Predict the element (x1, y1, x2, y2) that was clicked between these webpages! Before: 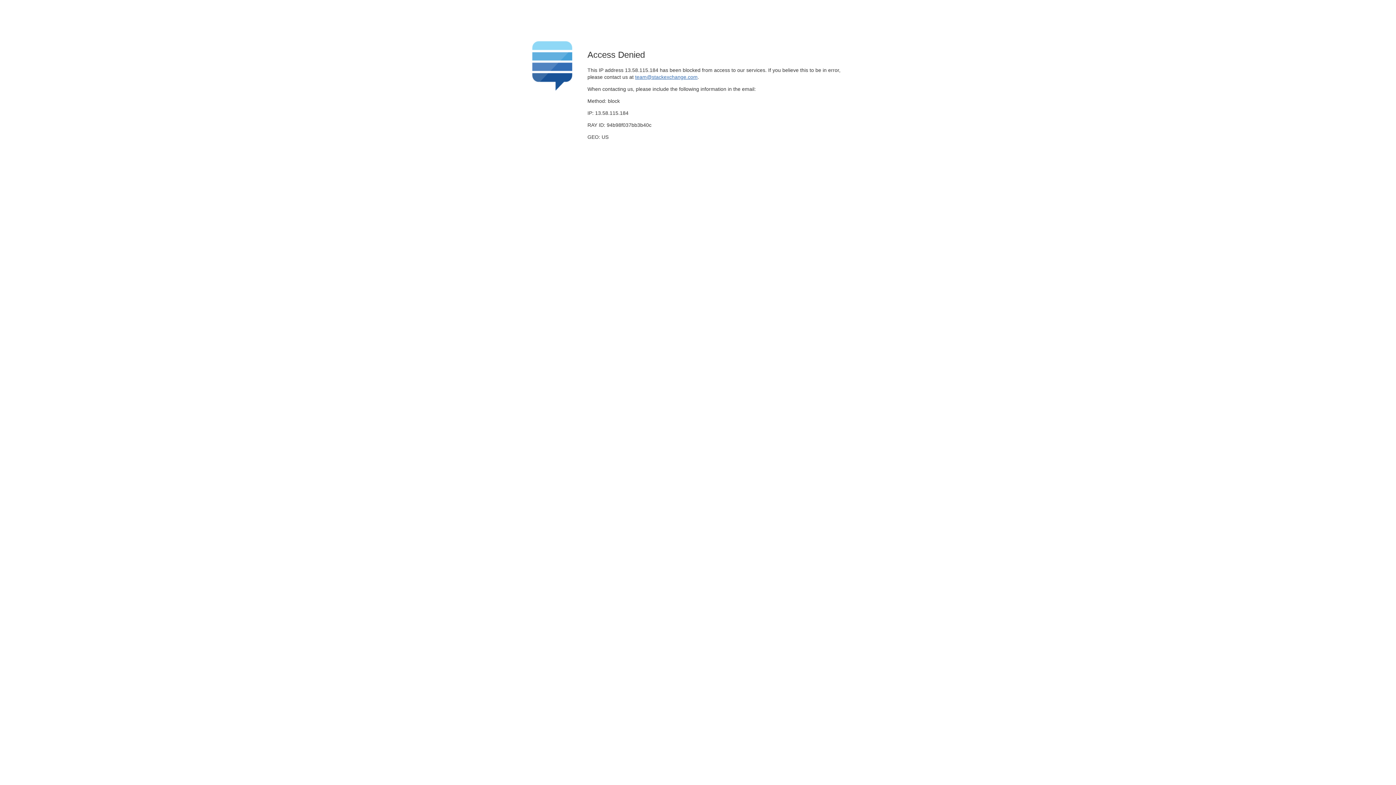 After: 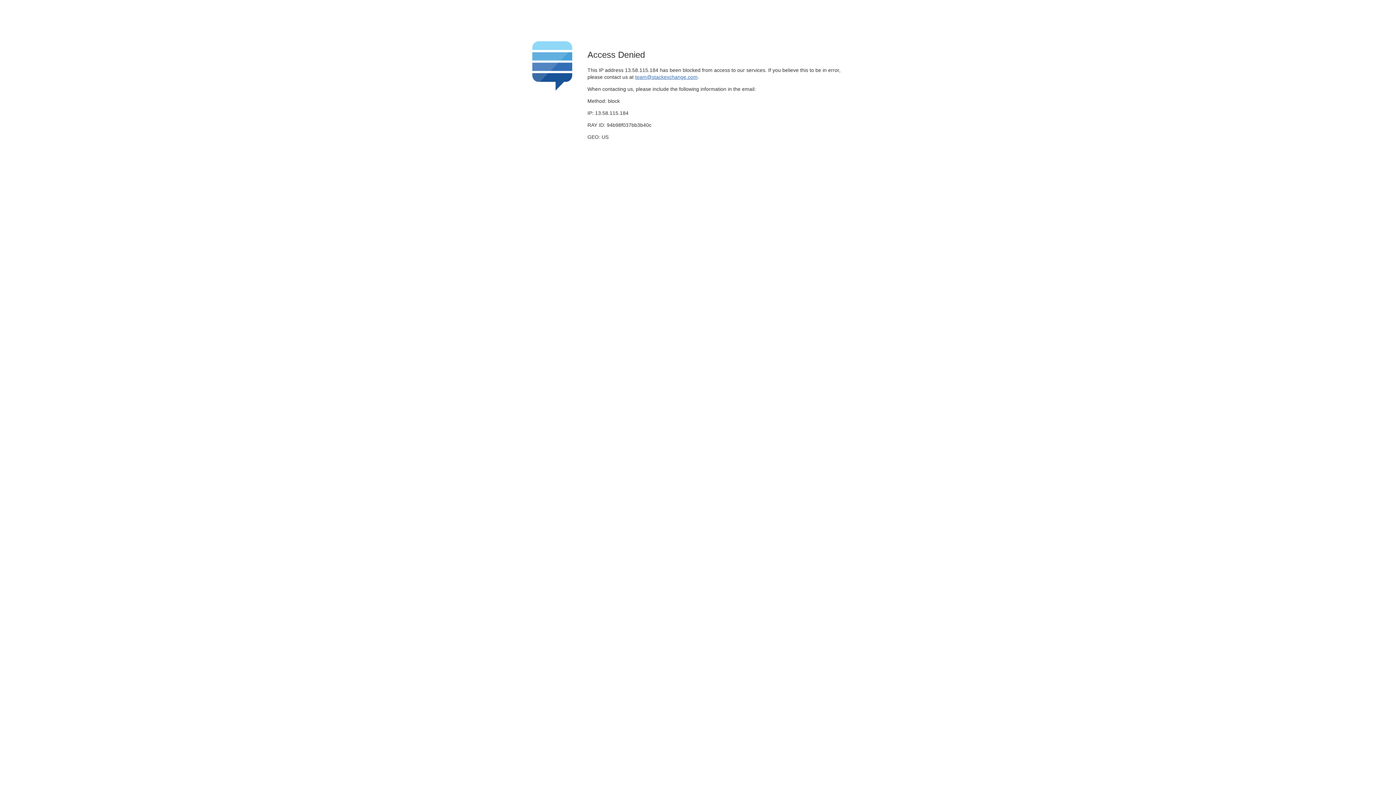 Action: label: team@stackexchange.com bbox: (635, 74, 697, 79)